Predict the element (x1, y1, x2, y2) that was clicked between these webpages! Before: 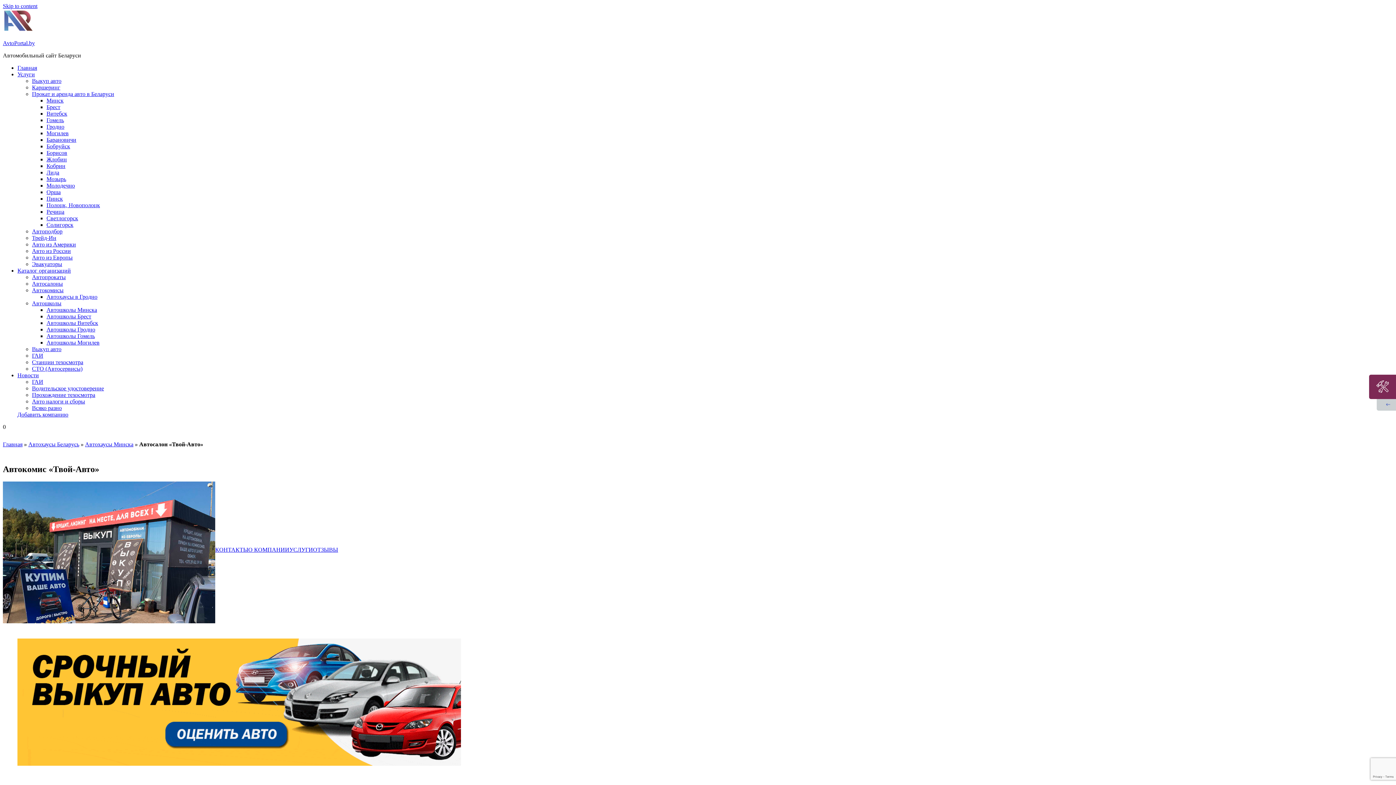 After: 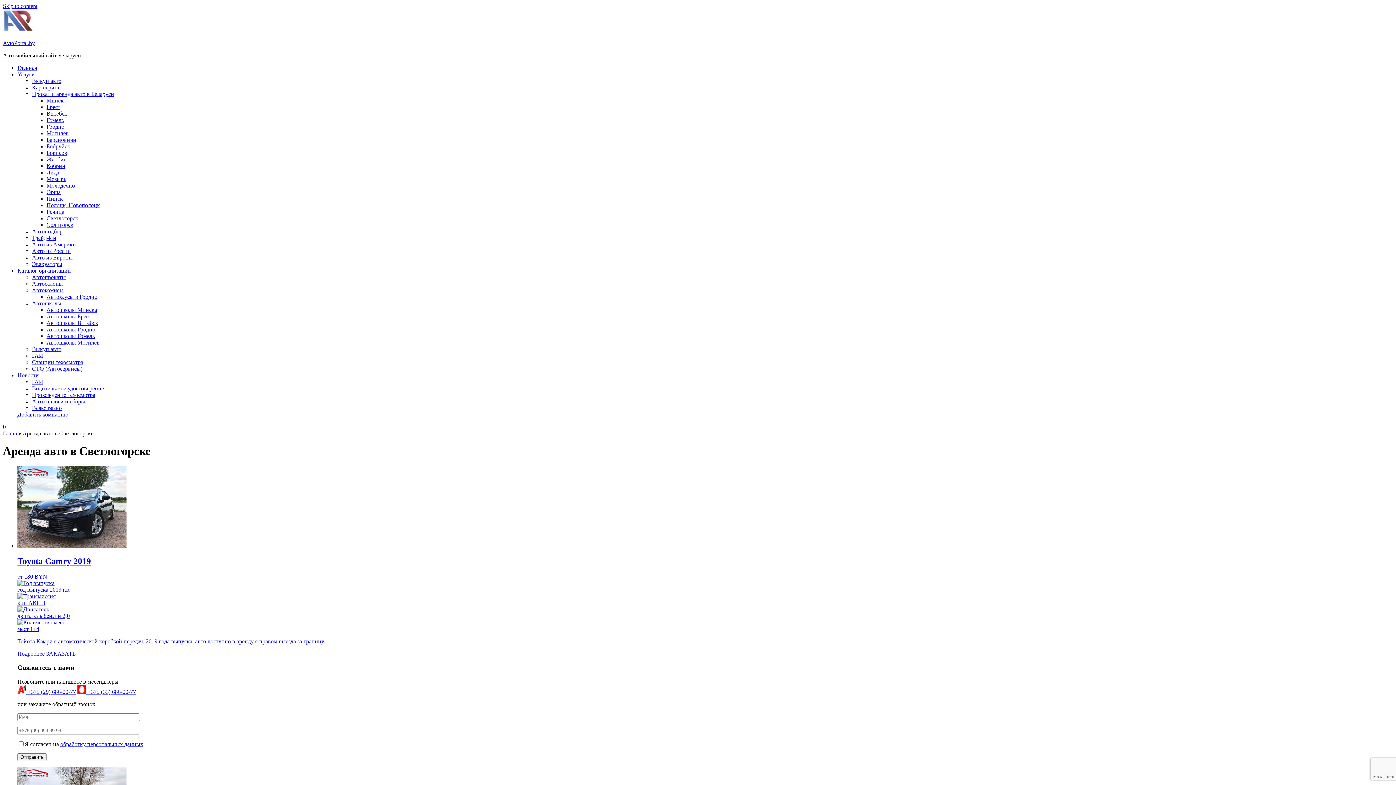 Action: label: Светлогорск bbox: (46, 215, 78, 221)